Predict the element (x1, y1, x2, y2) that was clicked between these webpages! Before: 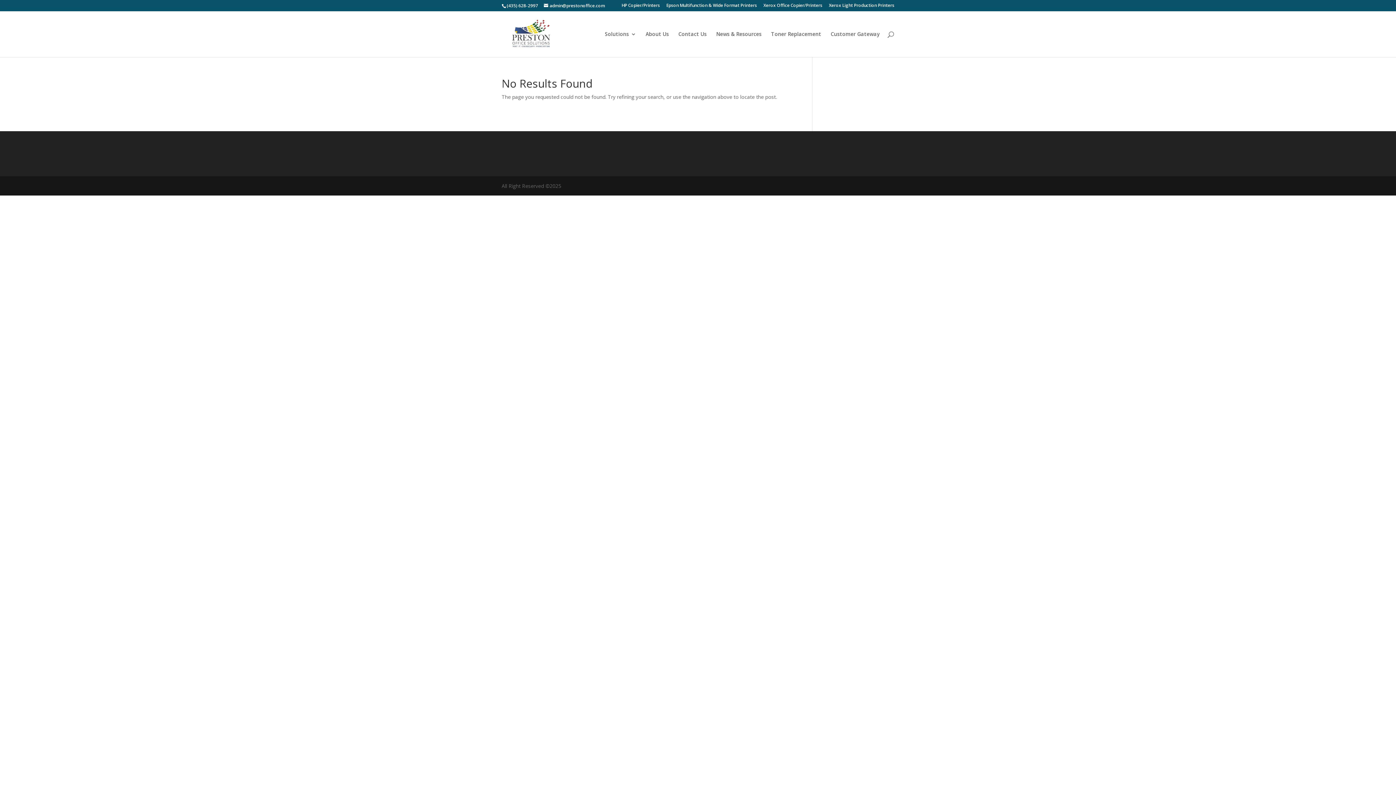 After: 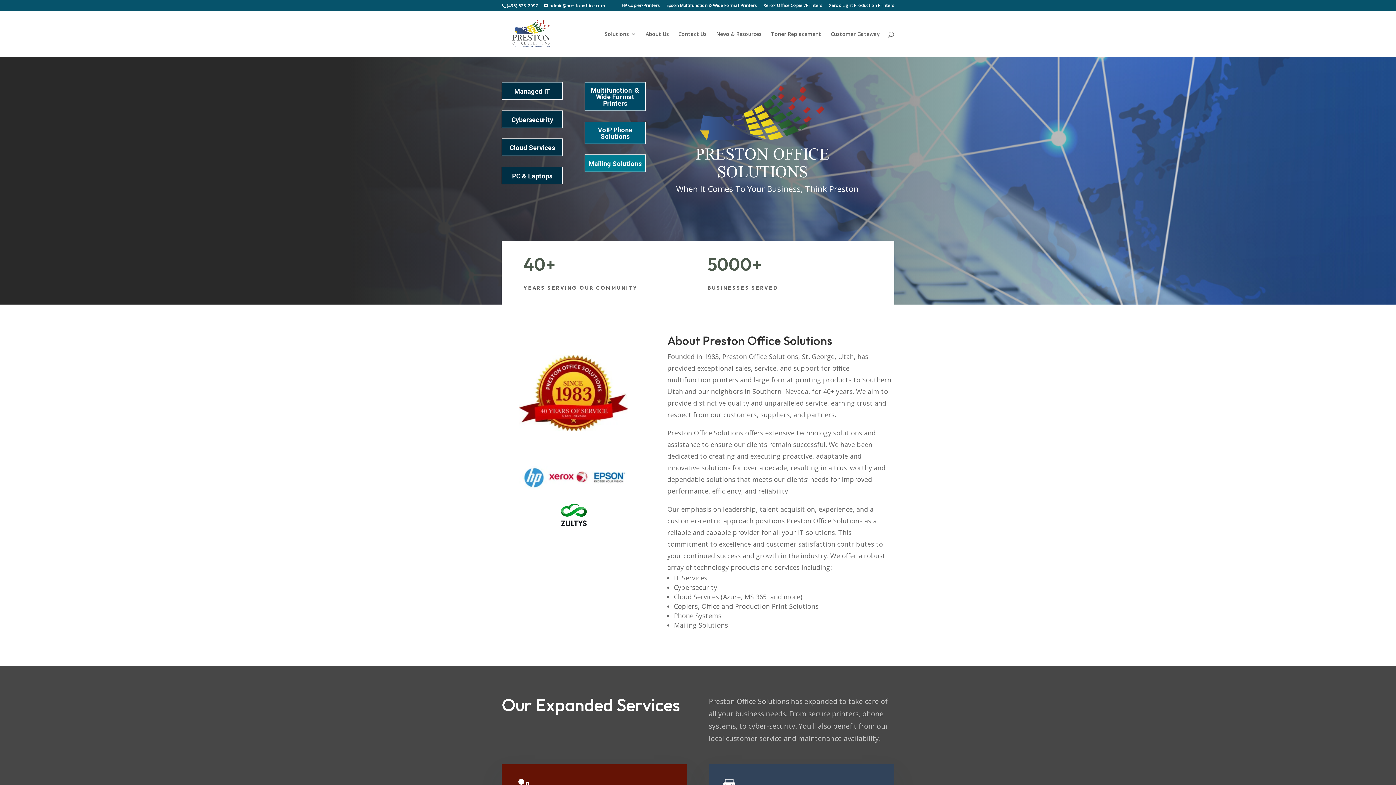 Action: bbox: (503, 30, 559, 37)